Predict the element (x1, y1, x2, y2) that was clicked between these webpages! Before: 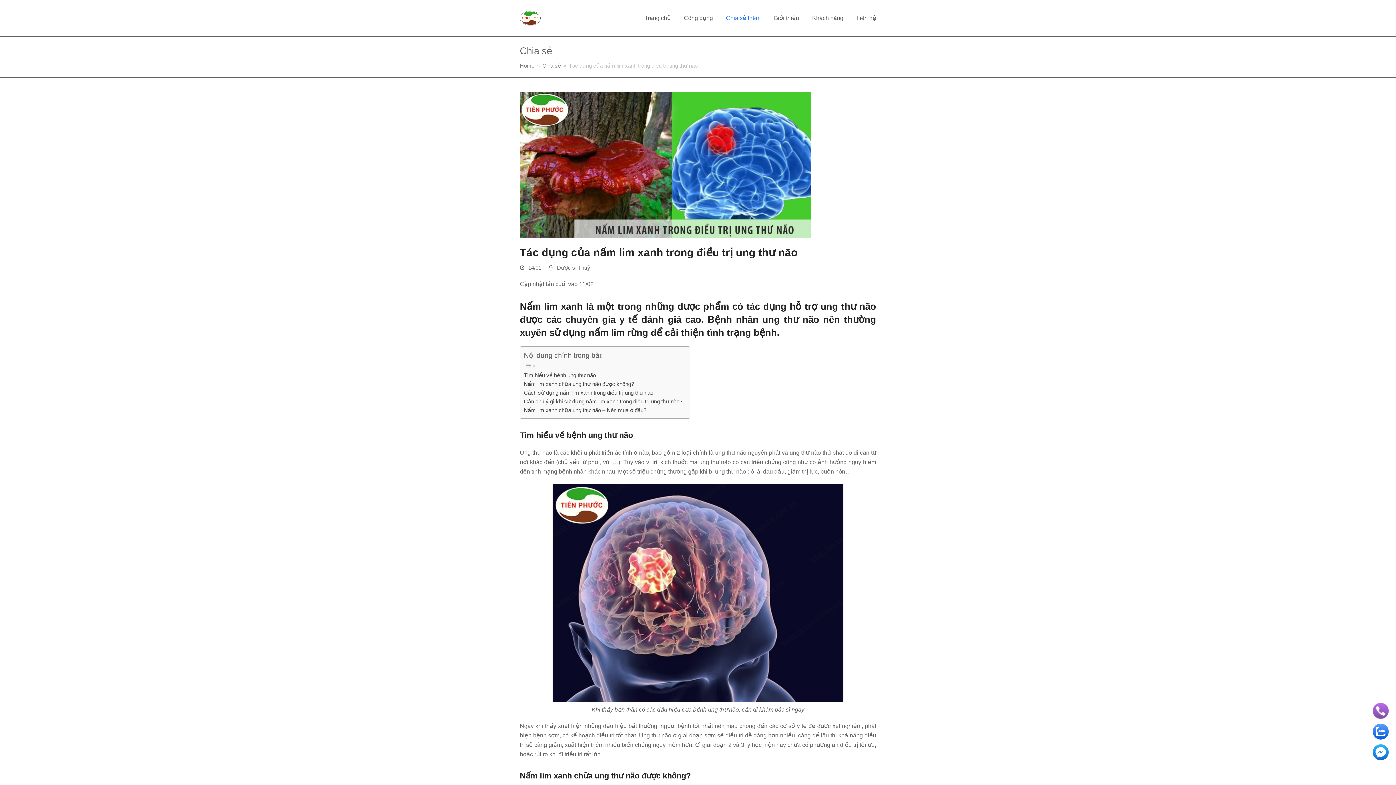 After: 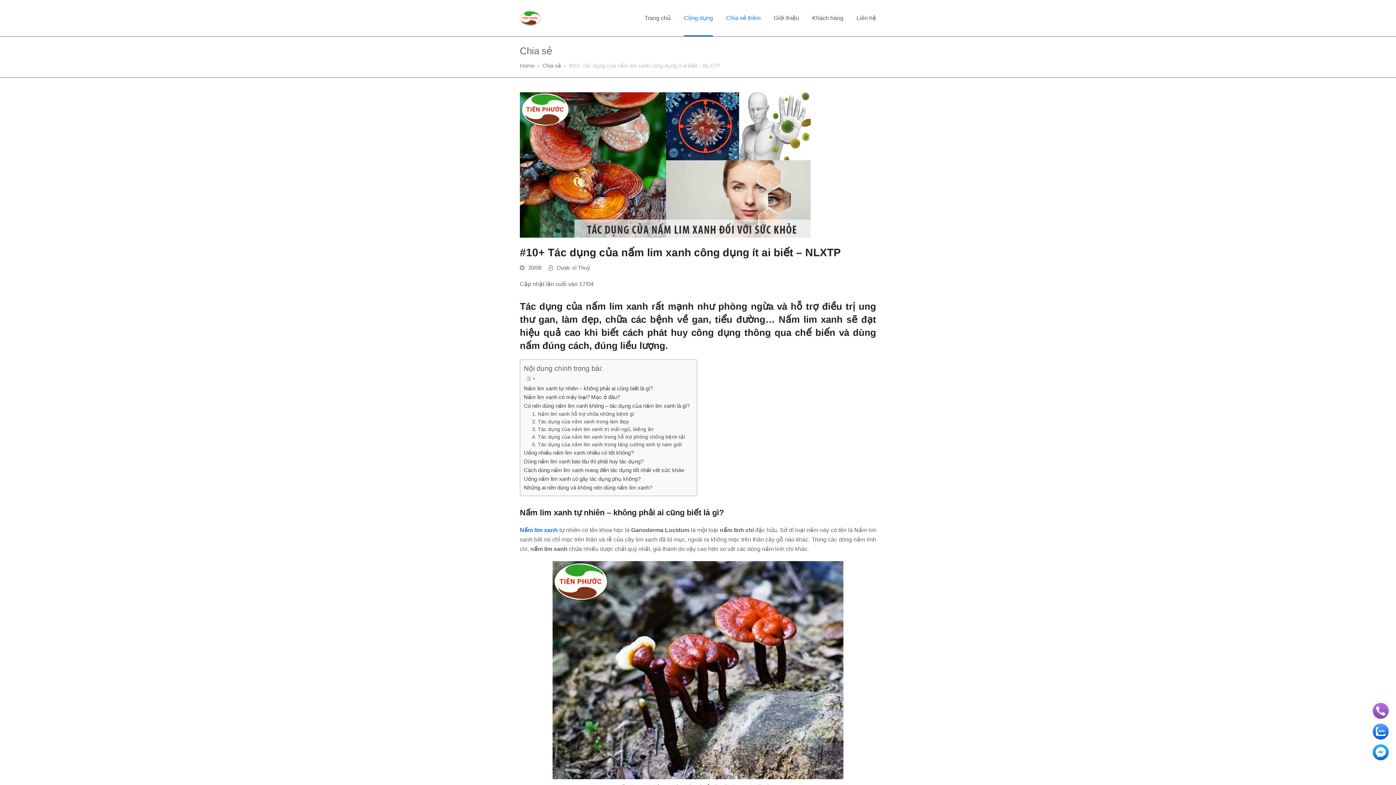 Action: label: Công dụng bbox: (684, 0, 713, 36)